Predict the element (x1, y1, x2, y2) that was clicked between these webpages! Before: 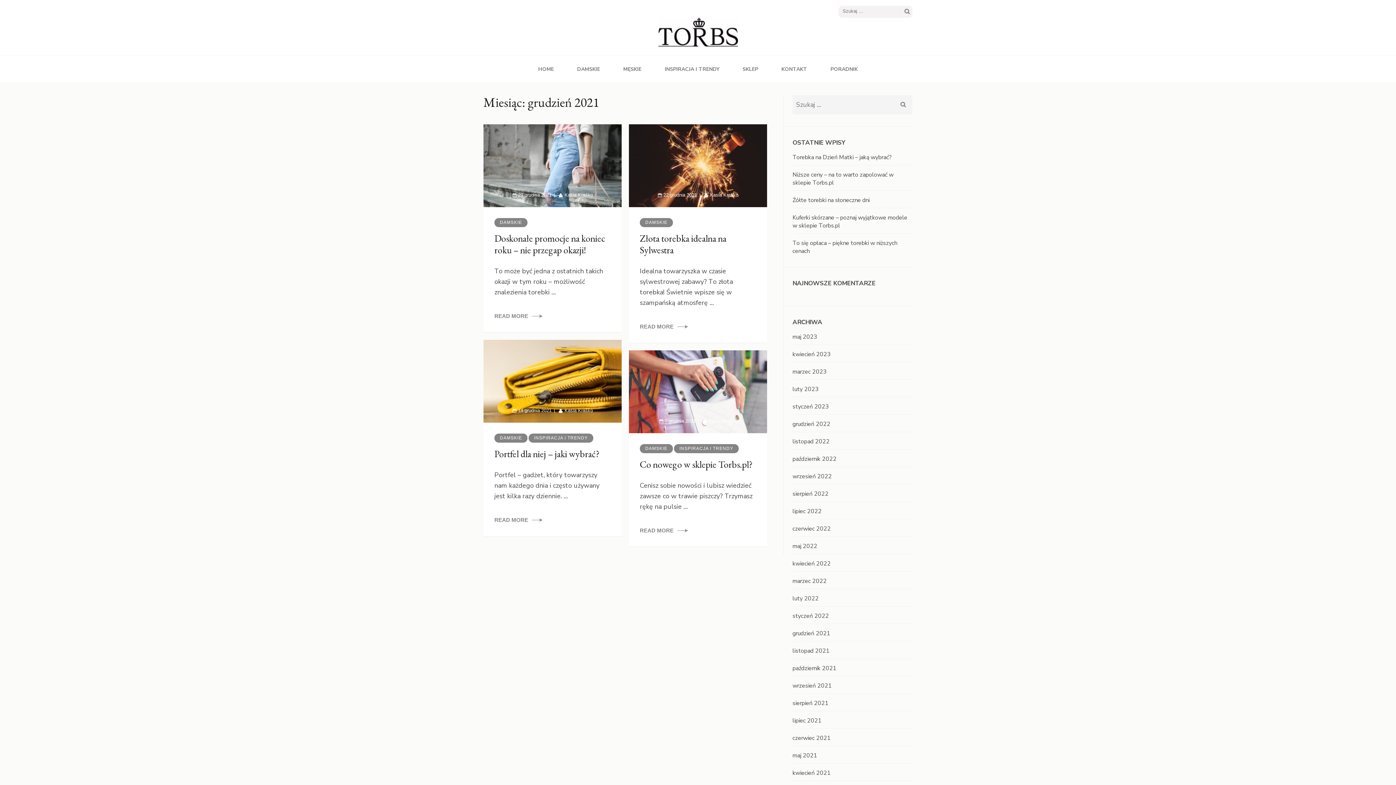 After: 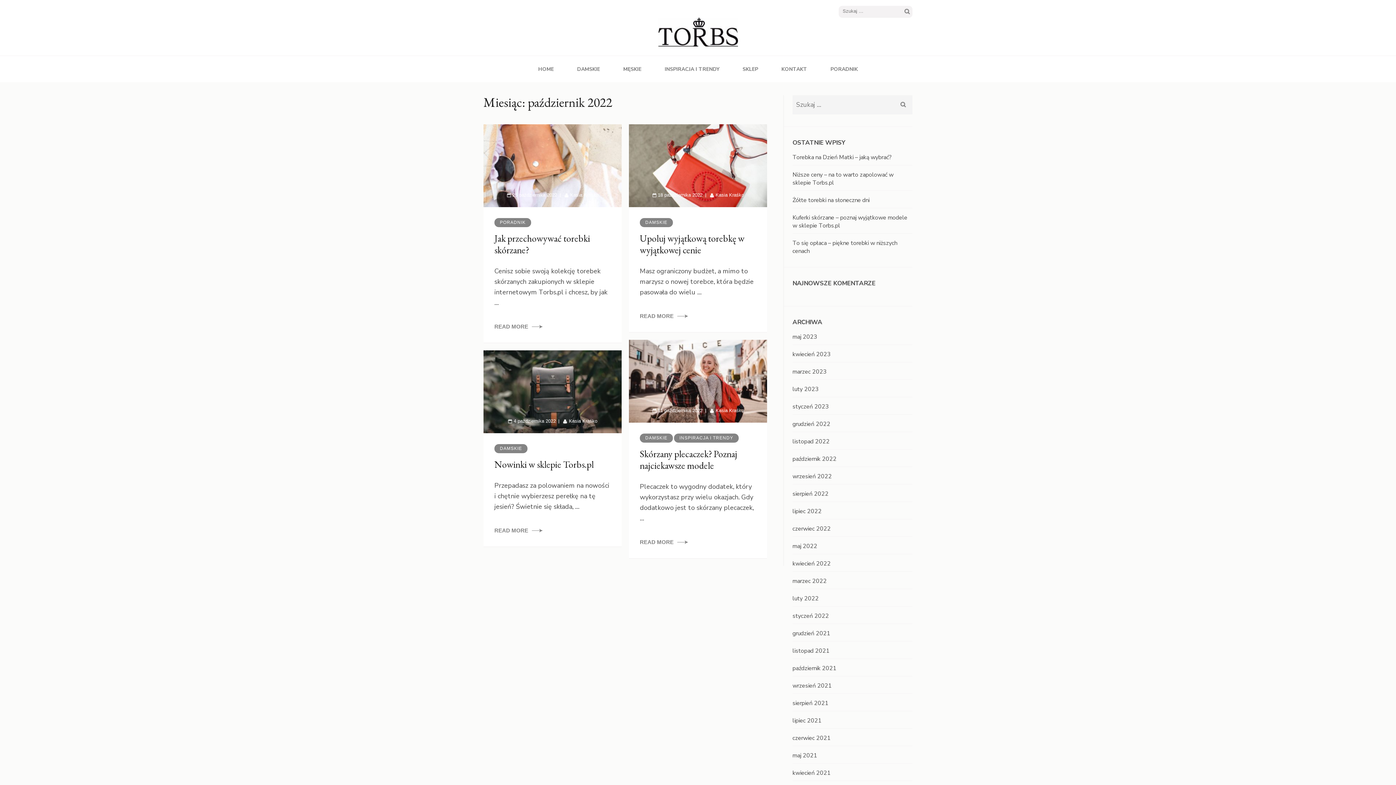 Action: label: październik 2022 bbox: (792, 455, 836, 463)